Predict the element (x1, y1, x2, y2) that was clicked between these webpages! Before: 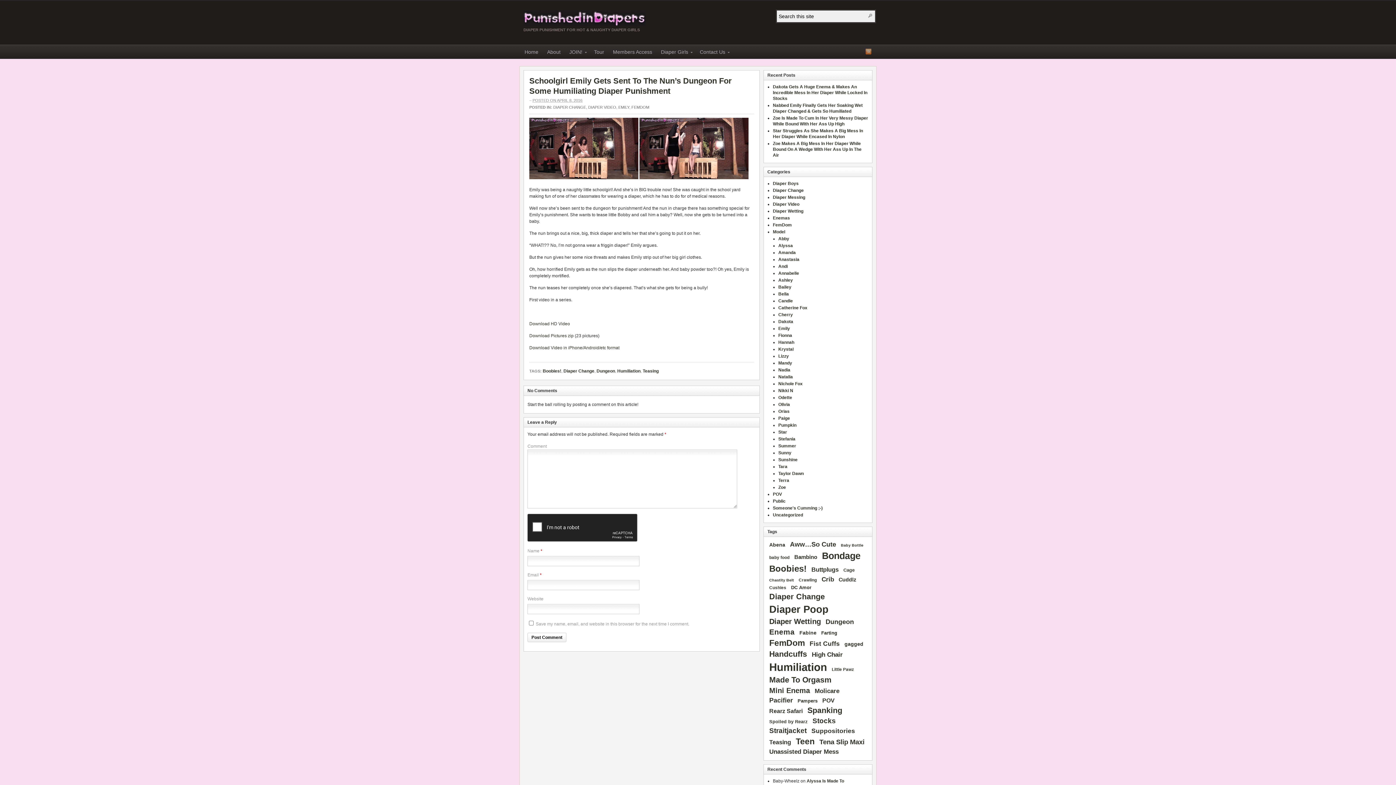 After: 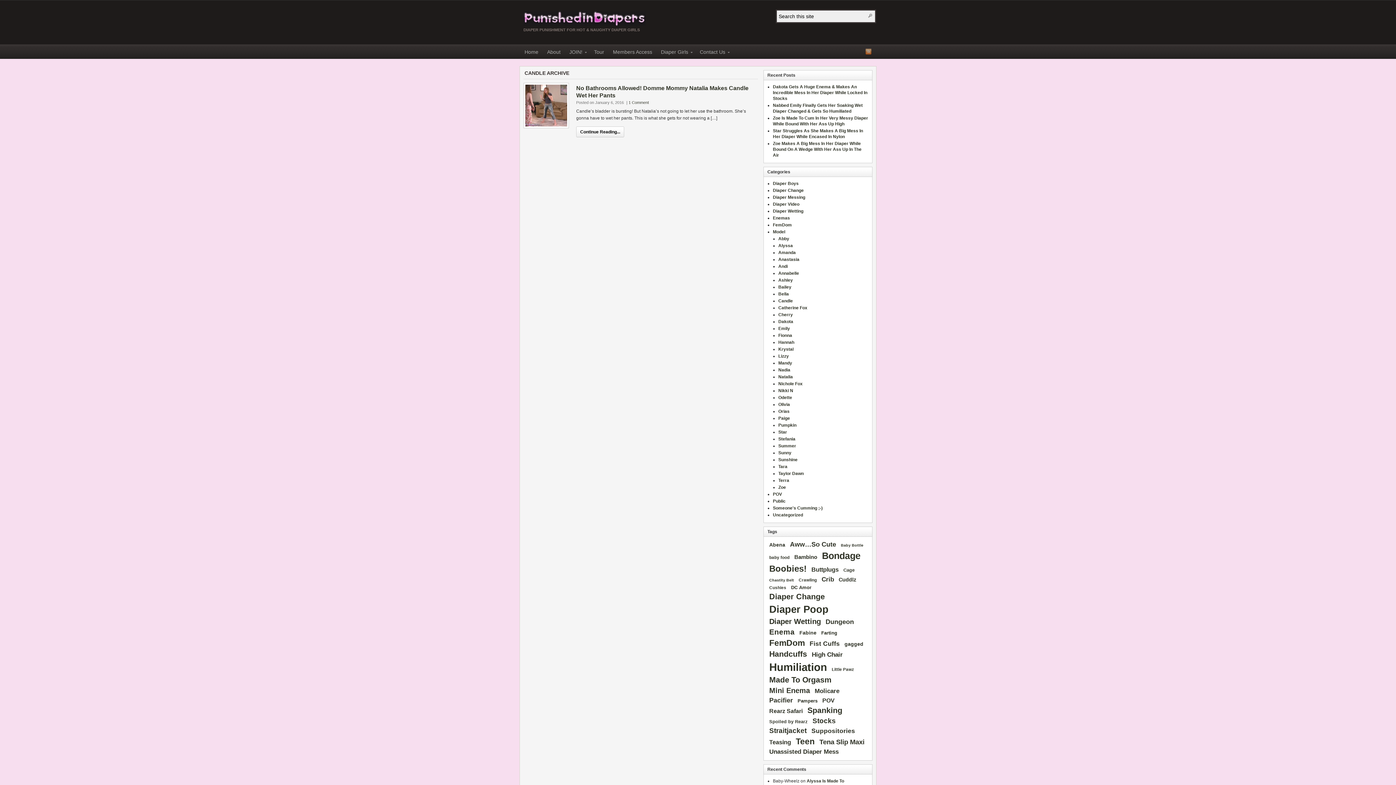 Action: bbox: (778, 298, 793, 303) label: Candle